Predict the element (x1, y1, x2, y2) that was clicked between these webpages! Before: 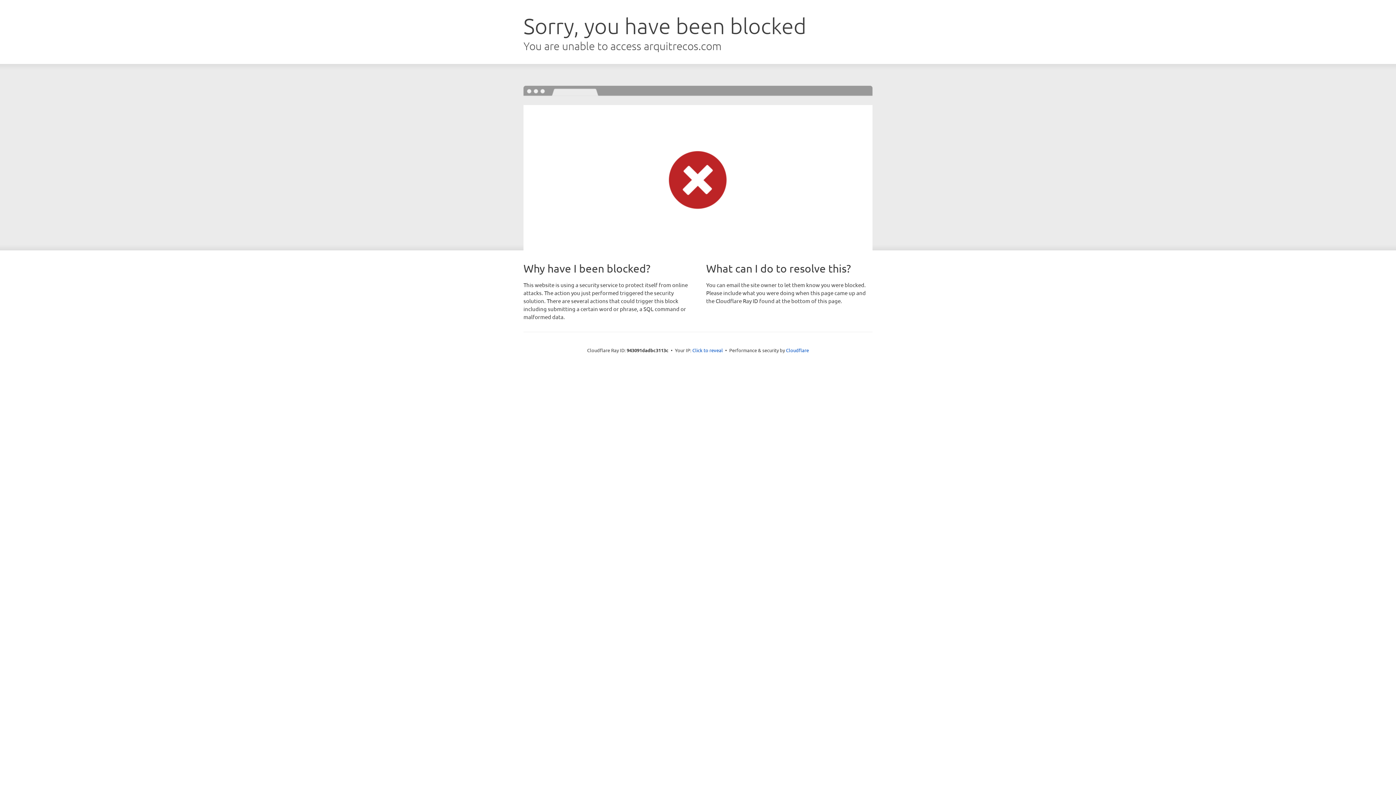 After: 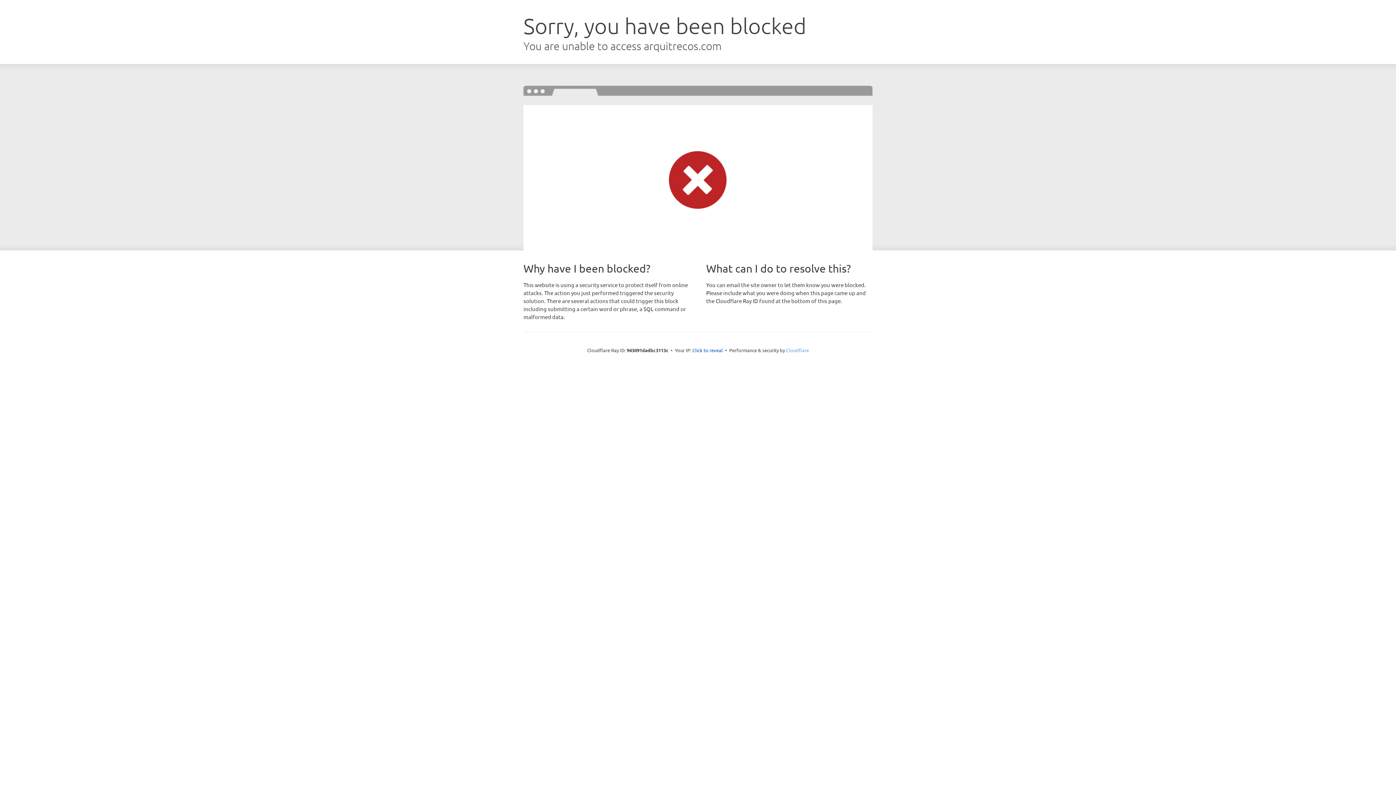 Action: bbox: (786, 347, 809, 353) label: Cloudflare